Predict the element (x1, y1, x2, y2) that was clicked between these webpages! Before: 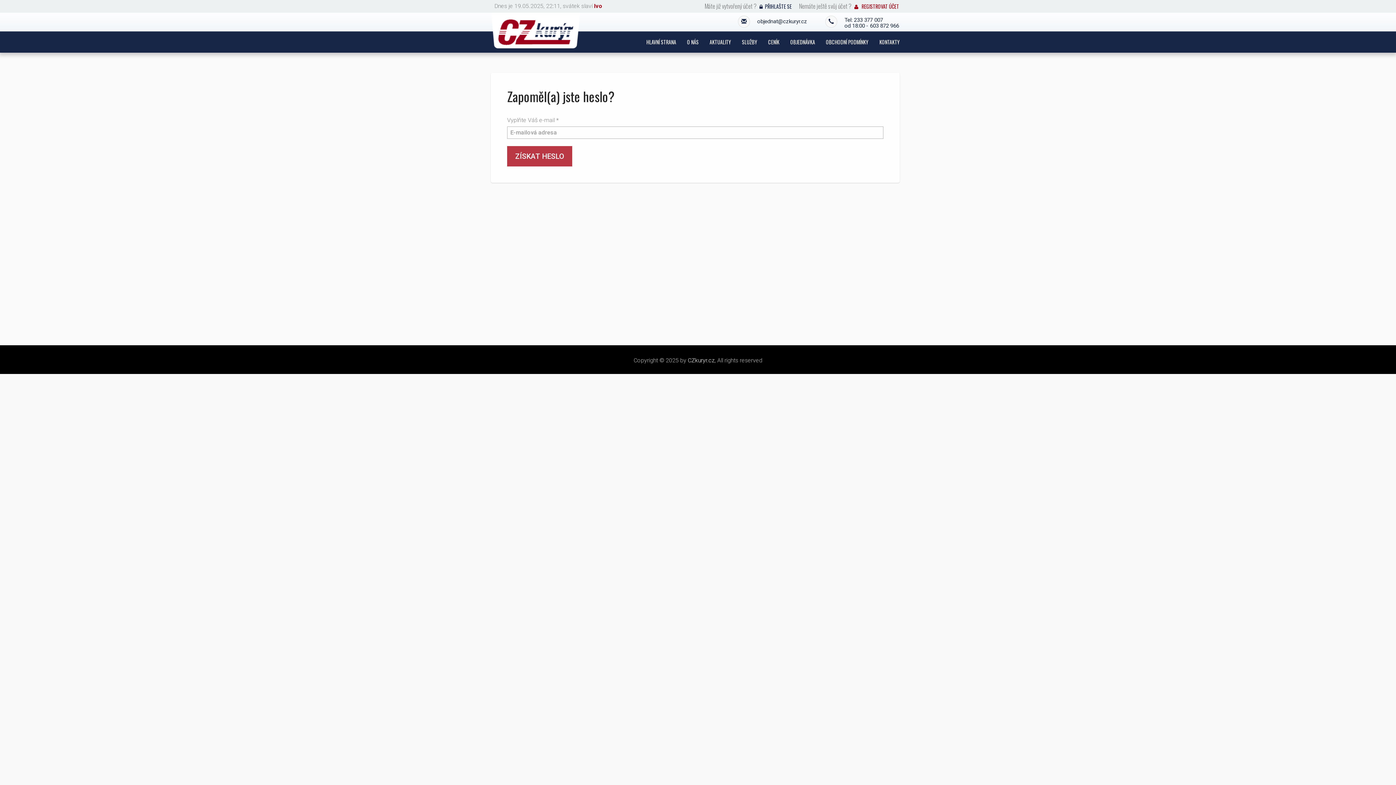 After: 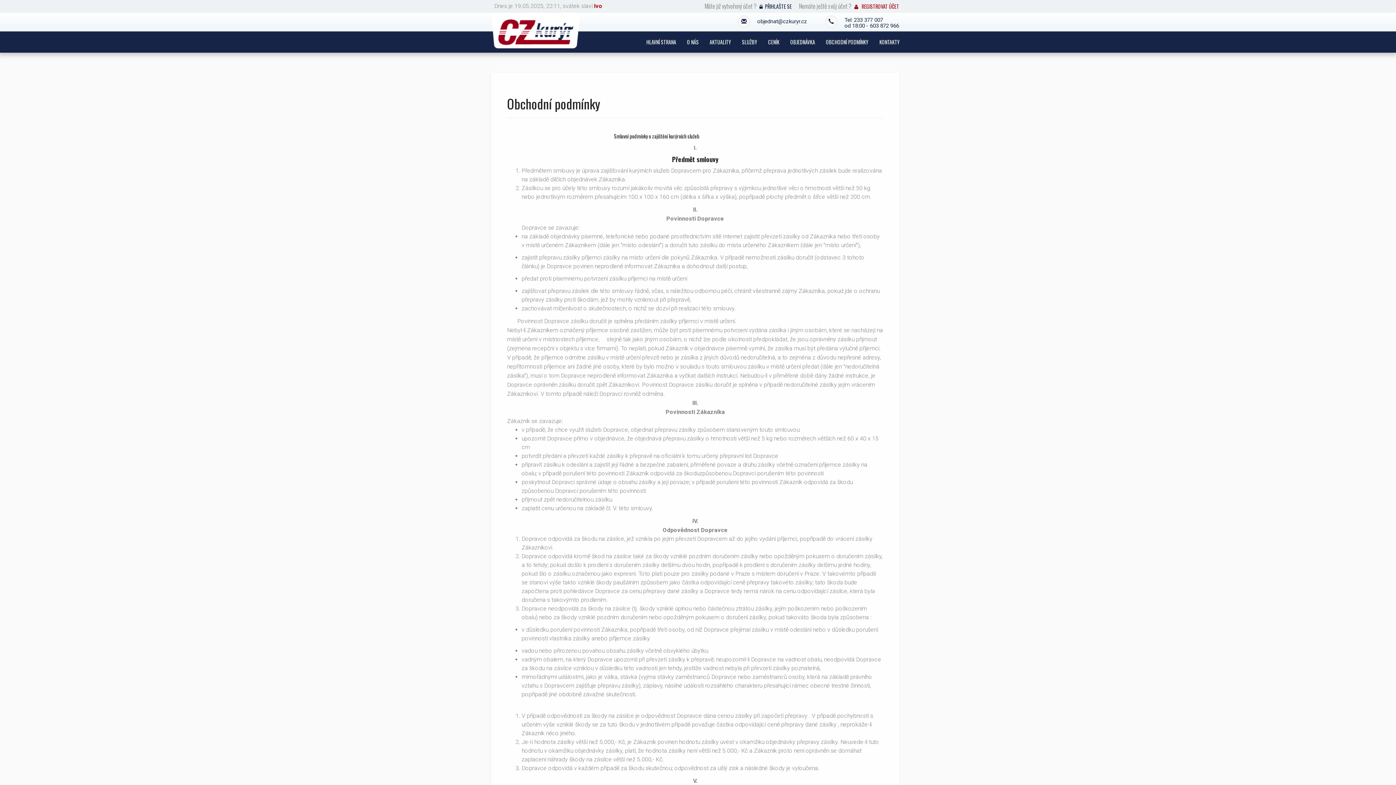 Action: label: OBCHODNÍ PODMÍNKY bbox: (820, 31, 874, 52)